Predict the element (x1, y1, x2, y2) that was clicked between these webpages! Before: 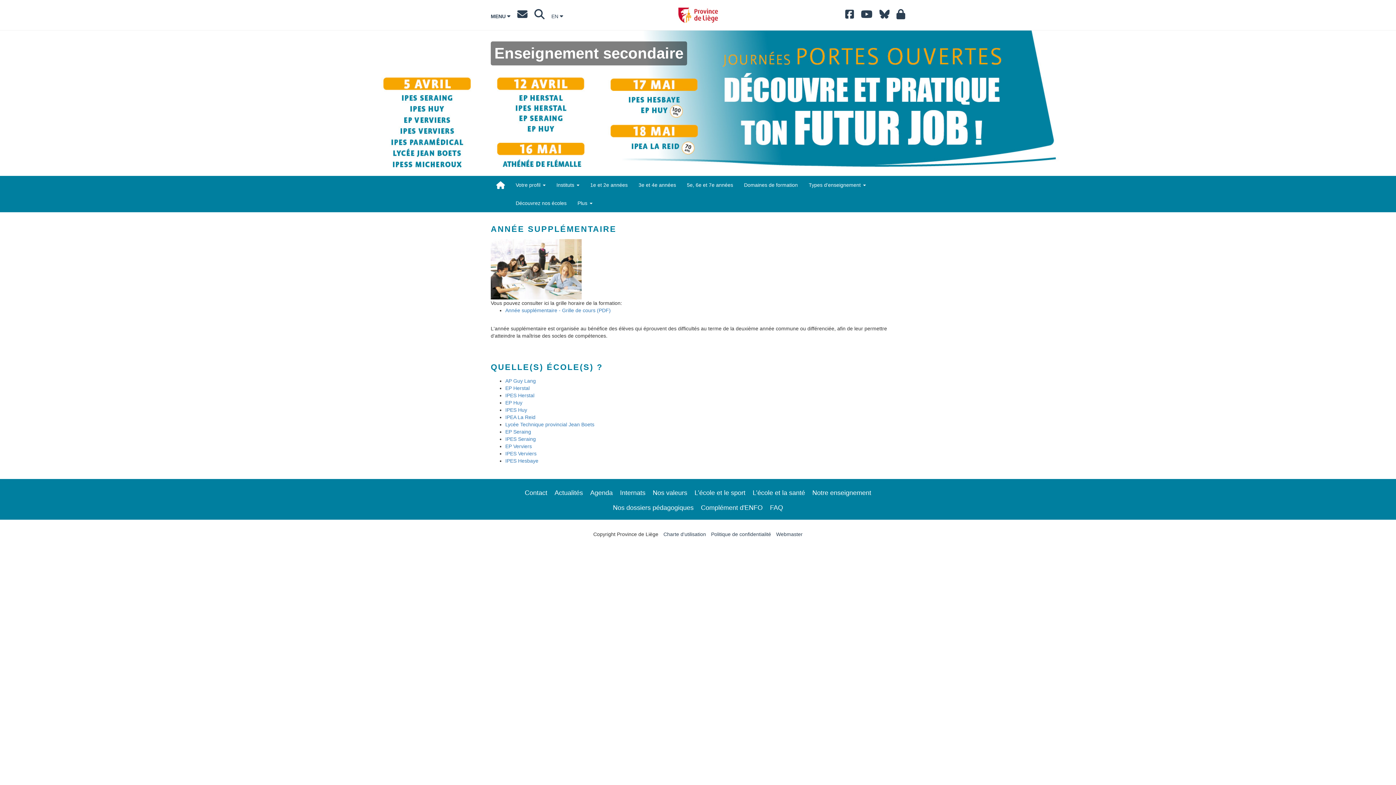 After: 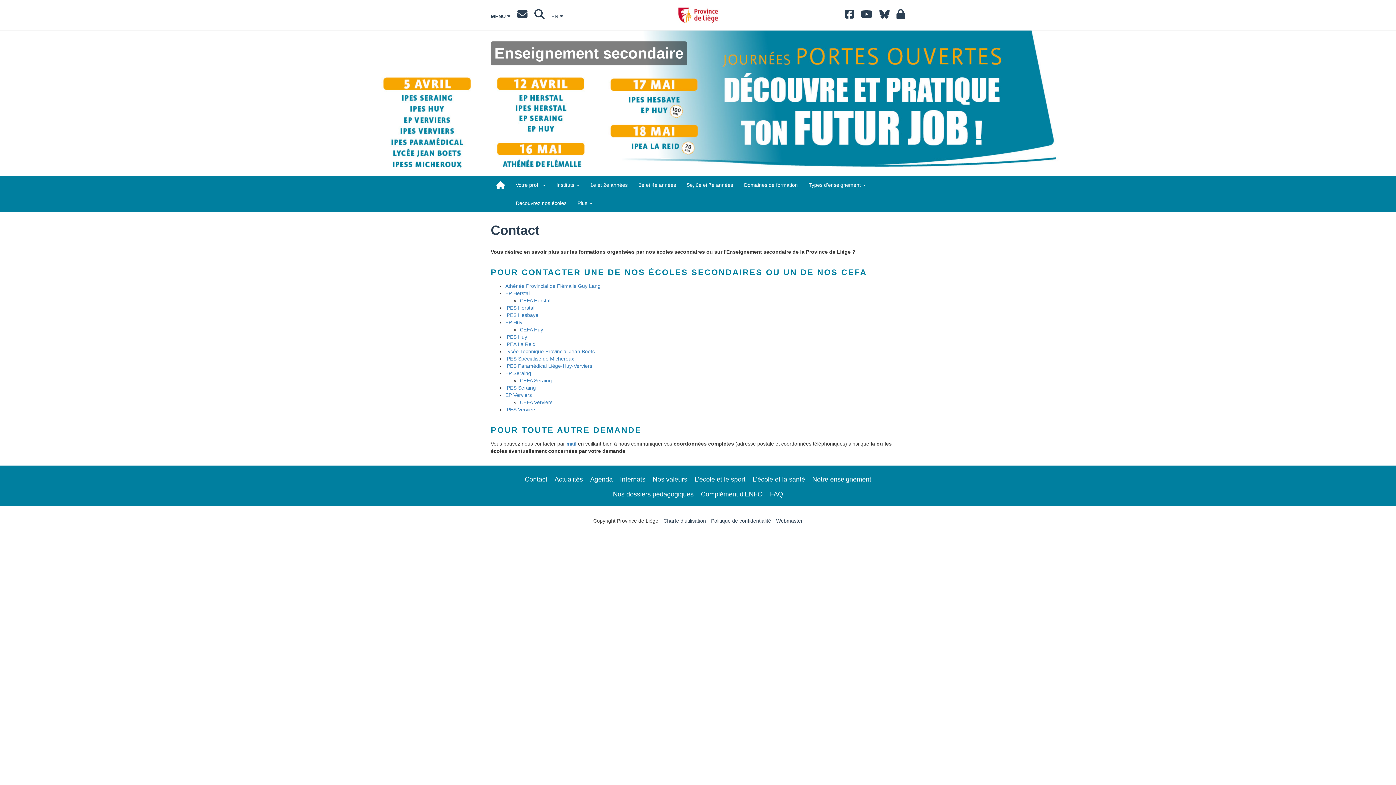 Action: label: Contact bbox: (524, 489, 547, 496)